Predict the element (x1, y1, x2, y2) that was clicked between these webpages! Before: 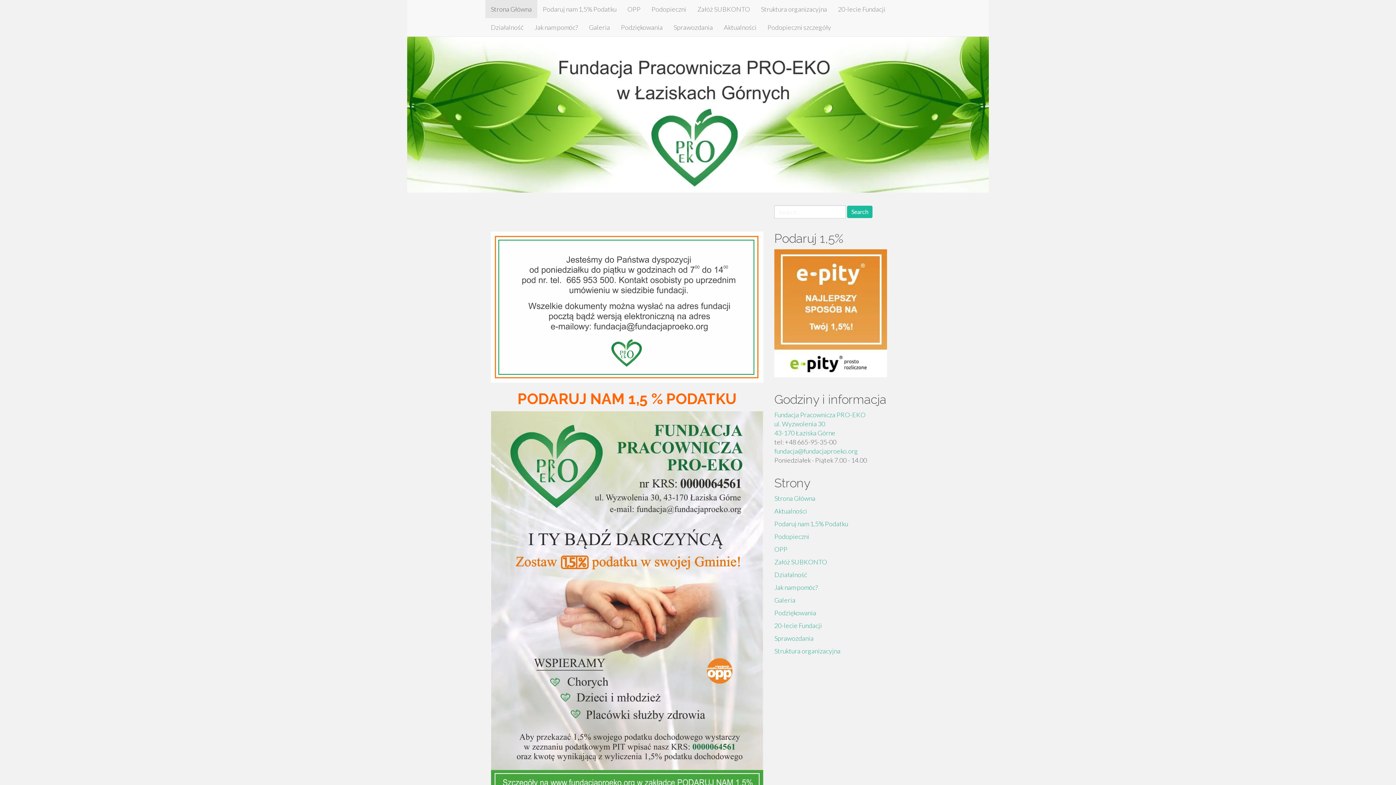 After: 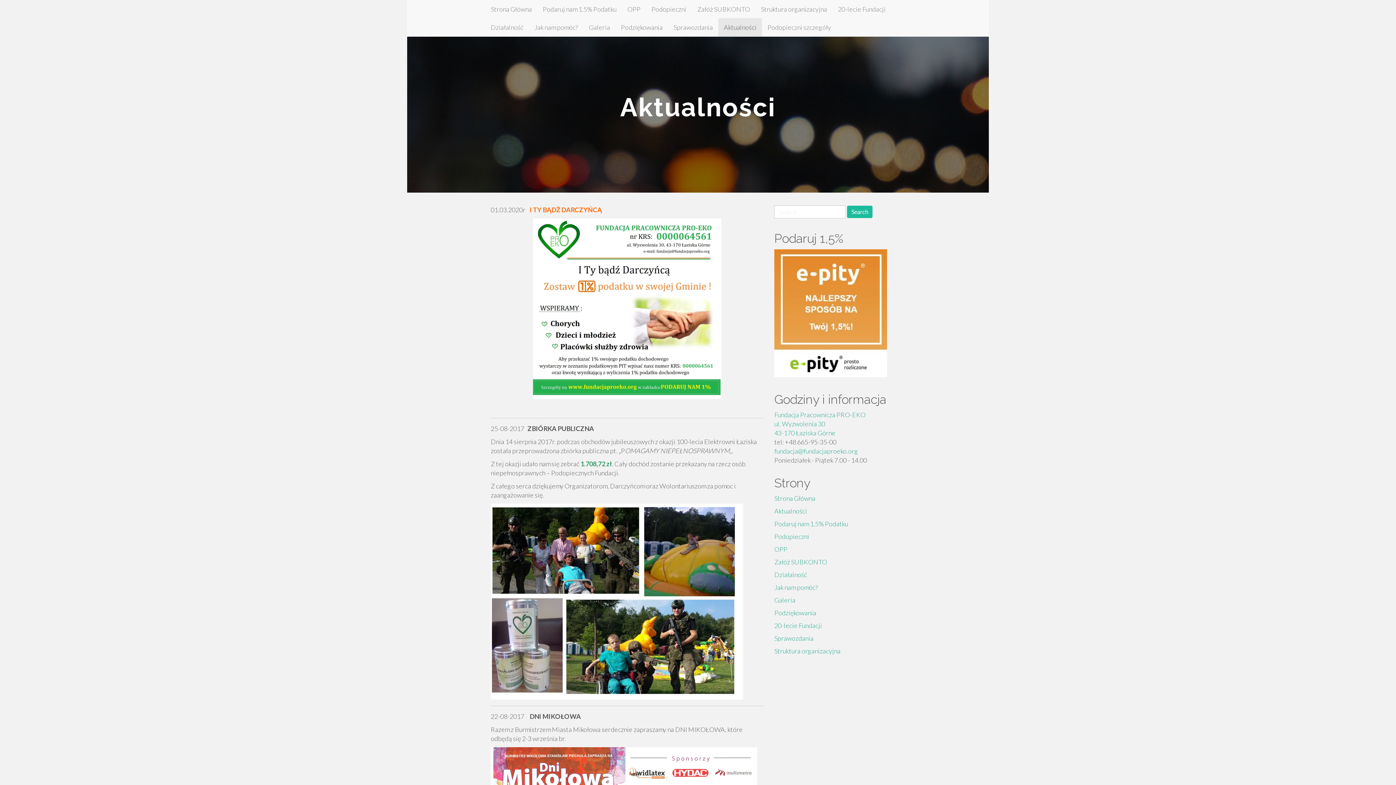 Action: label: Aktualności bbox: (774, 507, 807, 515)